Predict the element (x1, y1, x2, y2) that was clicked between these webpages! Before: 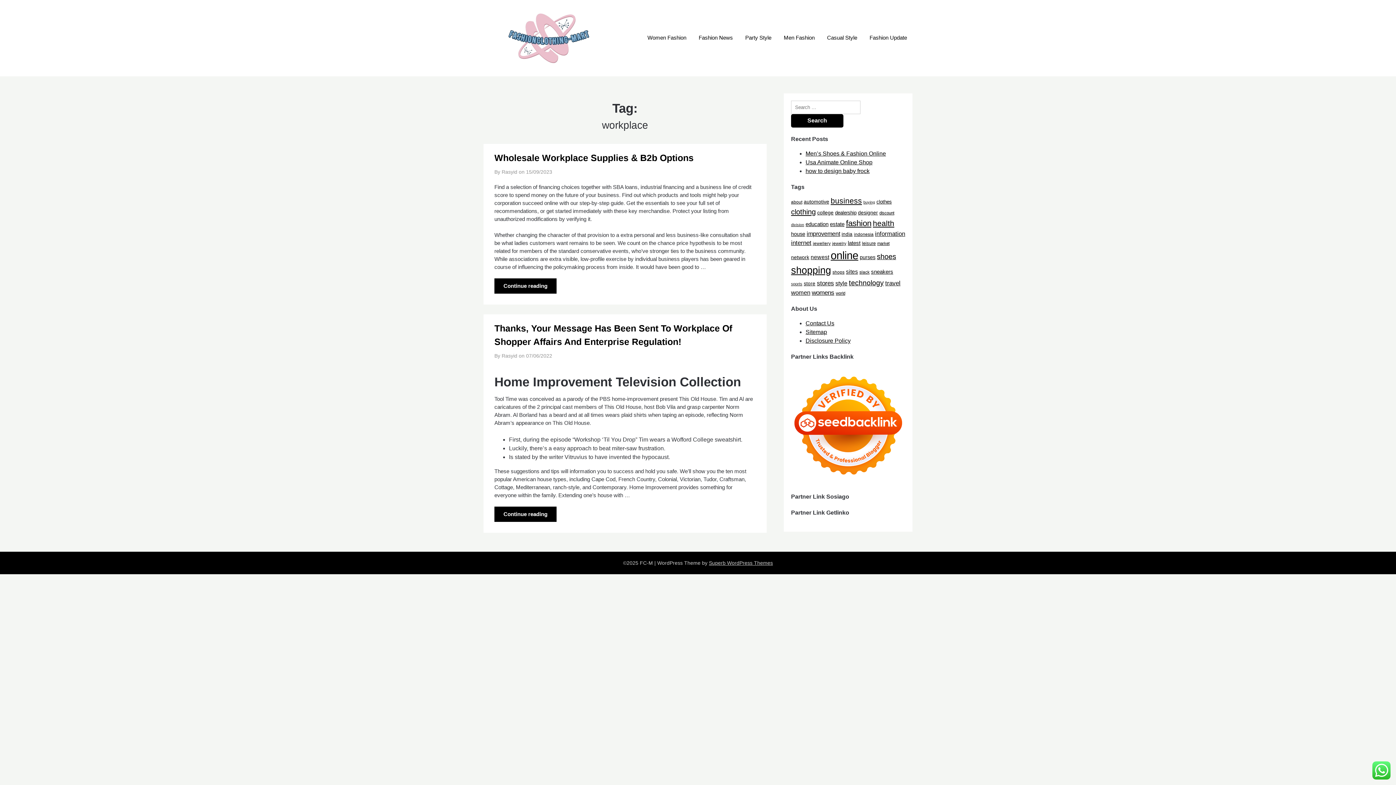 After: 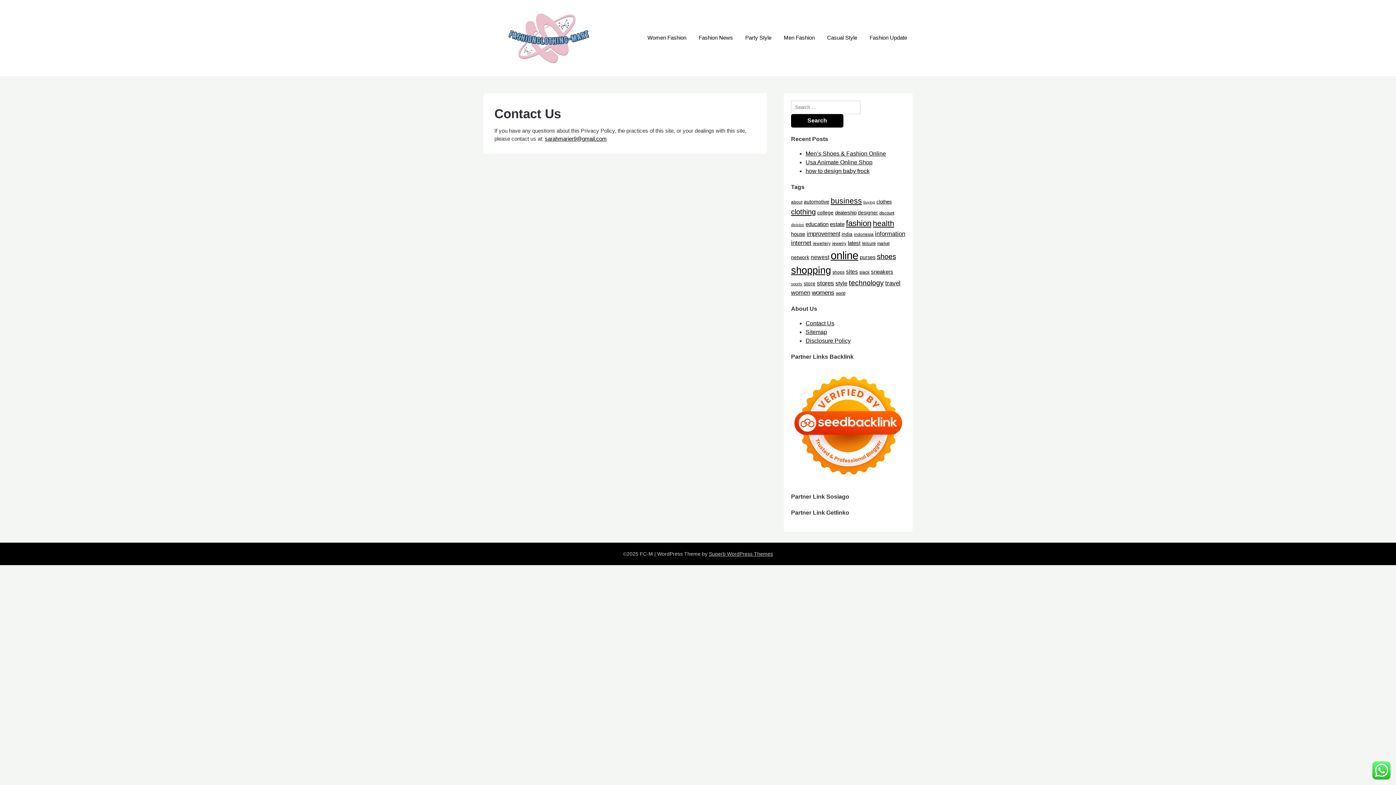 Action: label: Contact Us bbox: (805, 320, 834, 326)